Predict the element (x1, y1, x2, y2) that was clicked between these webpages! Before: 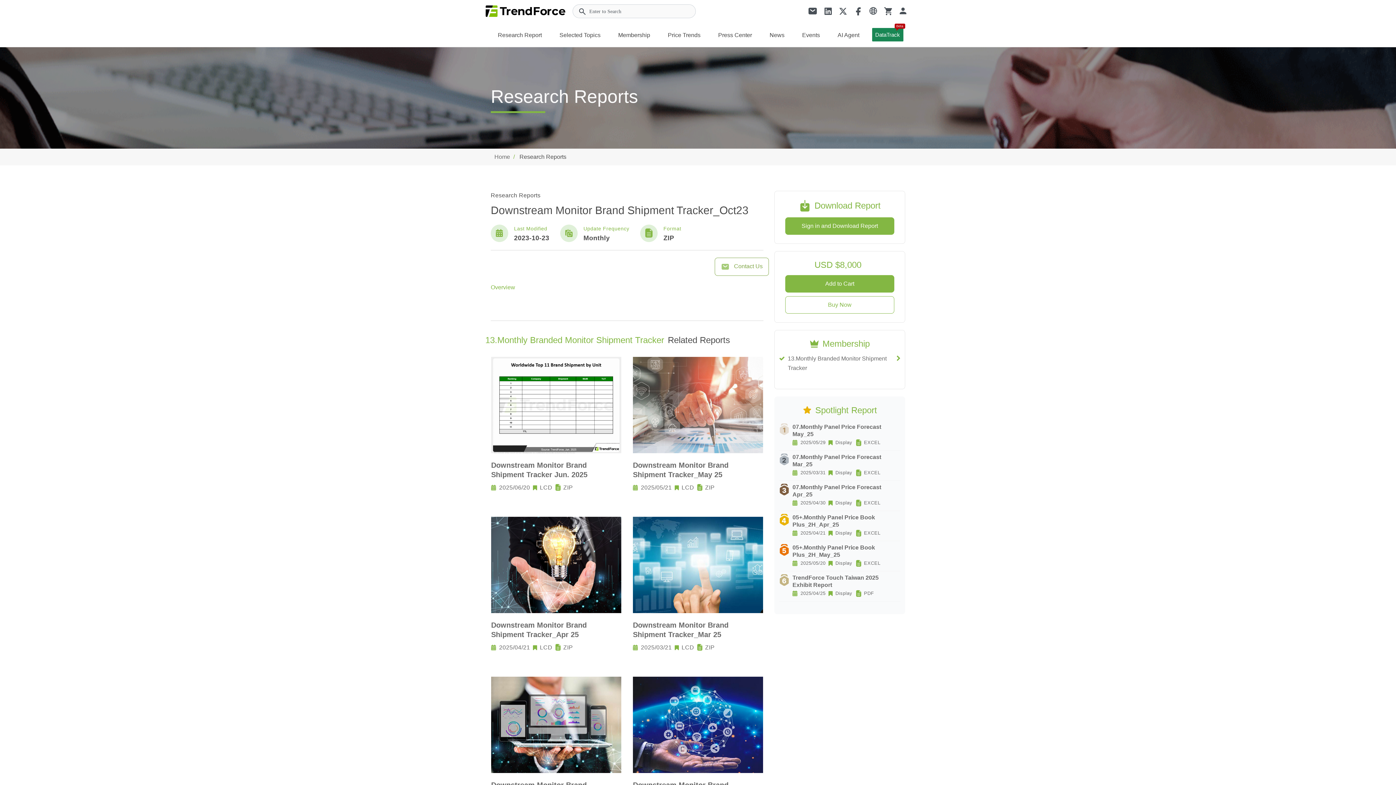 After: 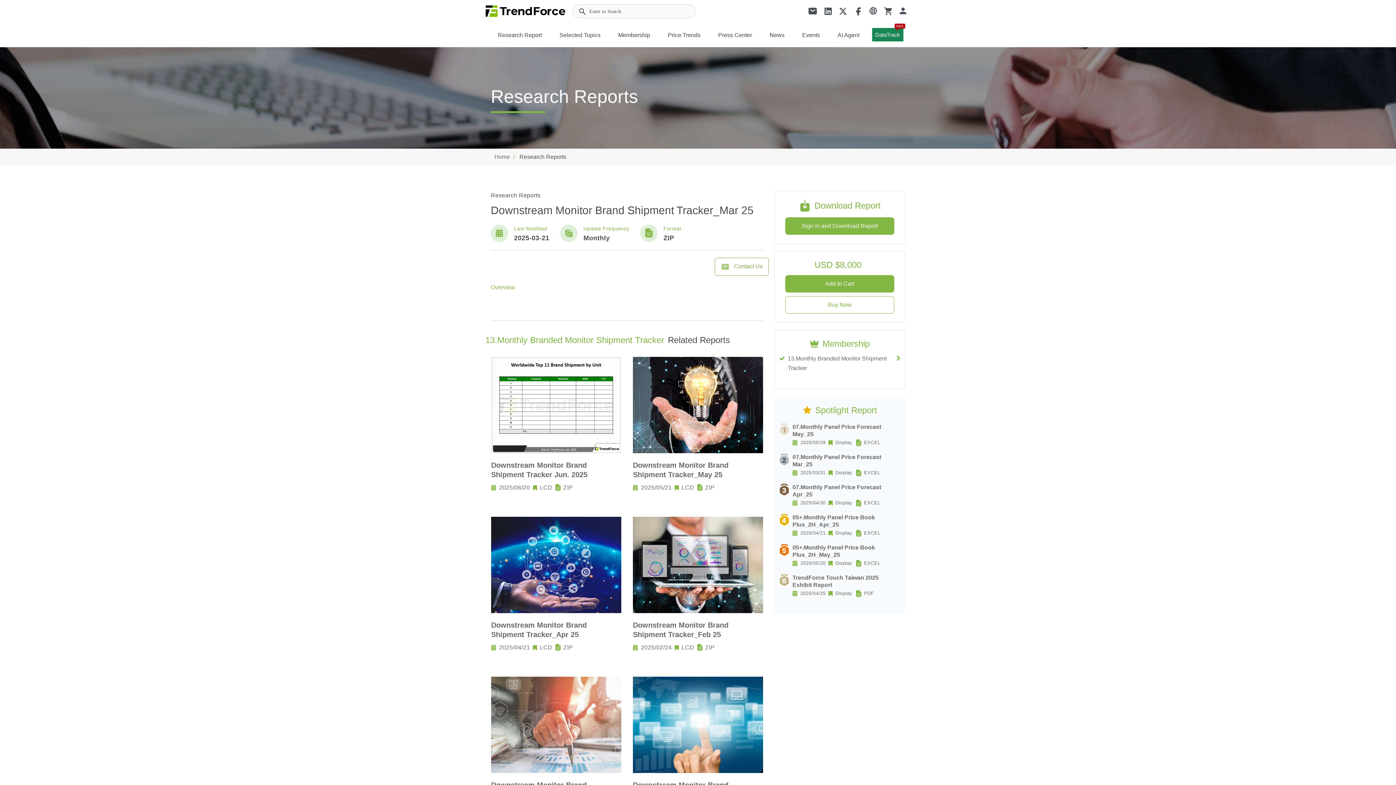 Action: label: Downstream Monitor Brand Shipment Tracker_Mar 25

2025/03/21

LCD

ZIP bbox: (633, 516, 763, 662)